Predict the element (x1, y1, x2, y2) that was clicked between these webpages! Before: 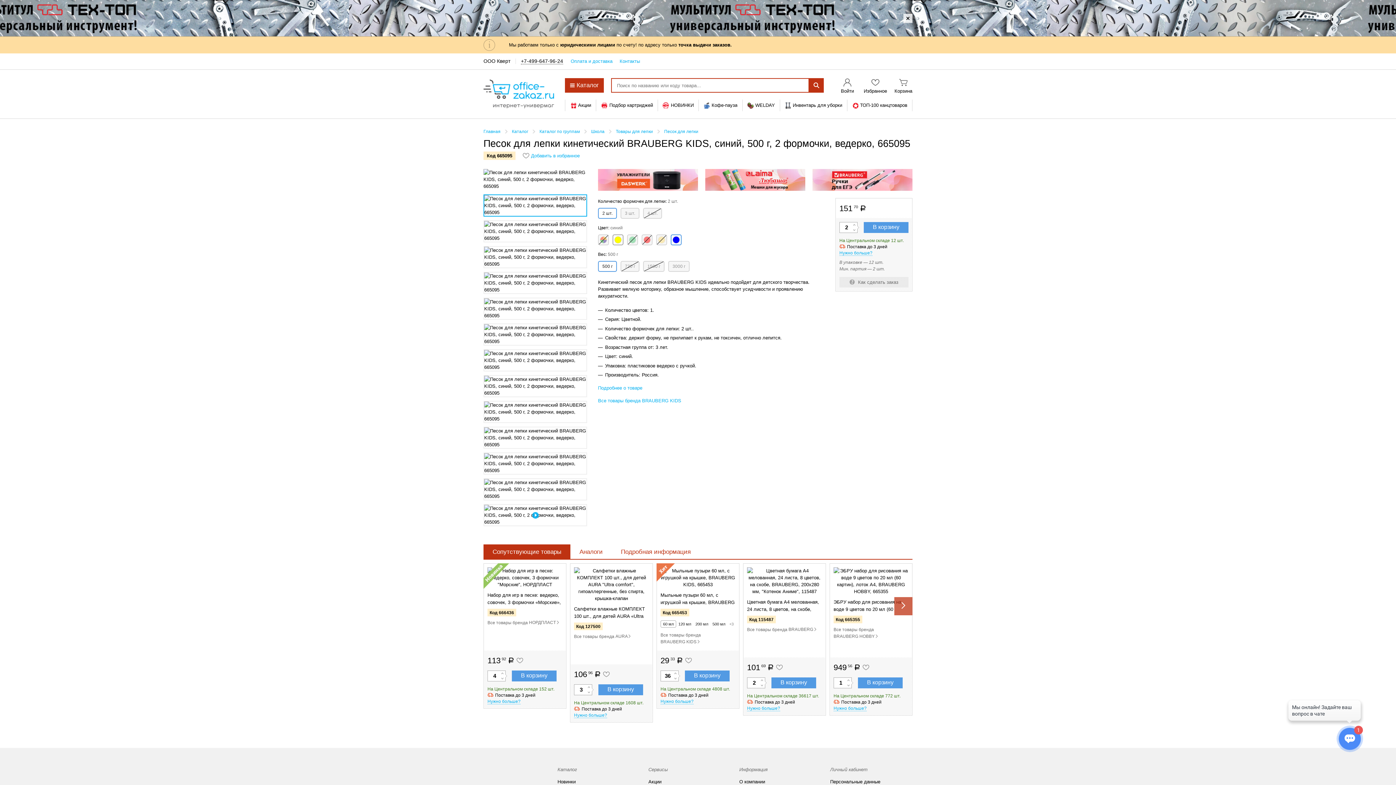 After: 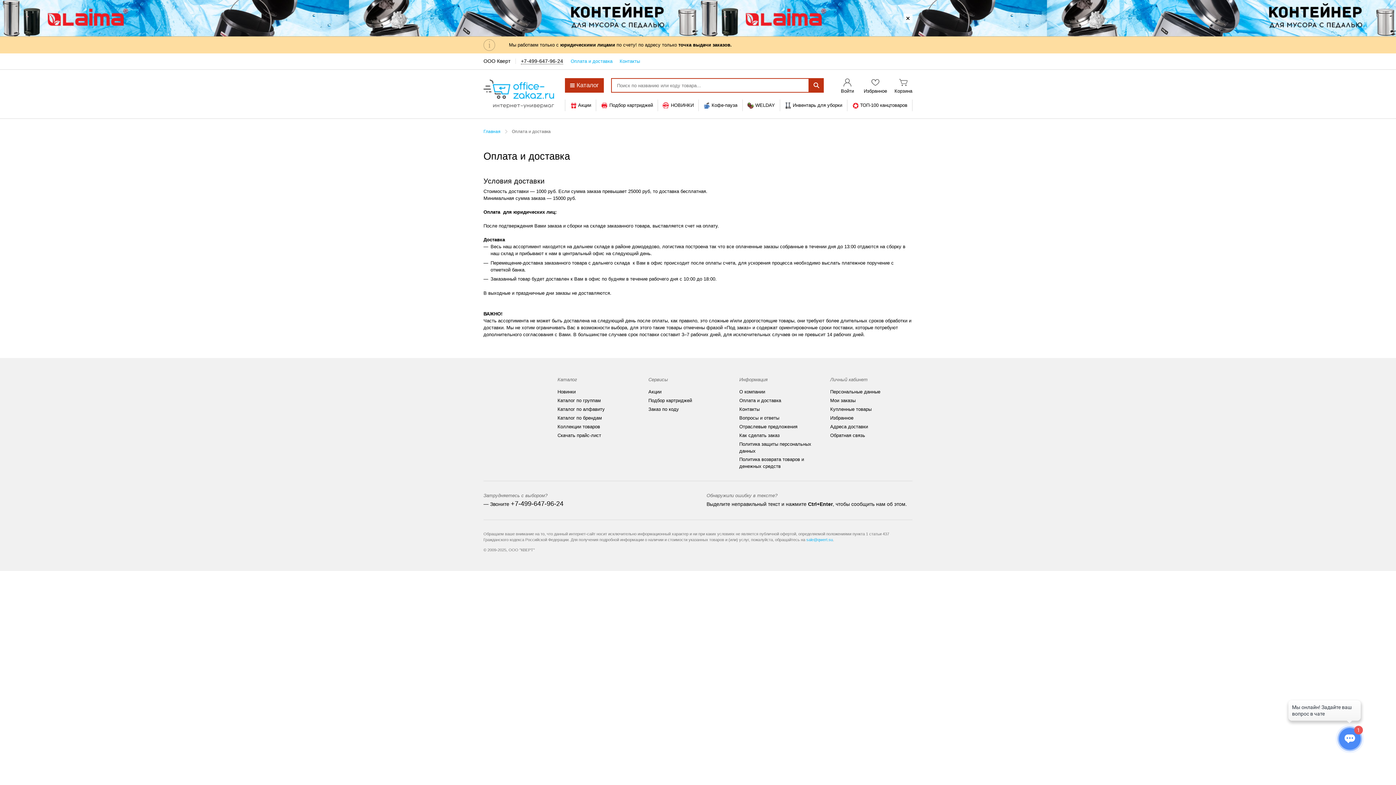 Action: bbox: (570, 58, 612, 64) label: Оплата и доставка